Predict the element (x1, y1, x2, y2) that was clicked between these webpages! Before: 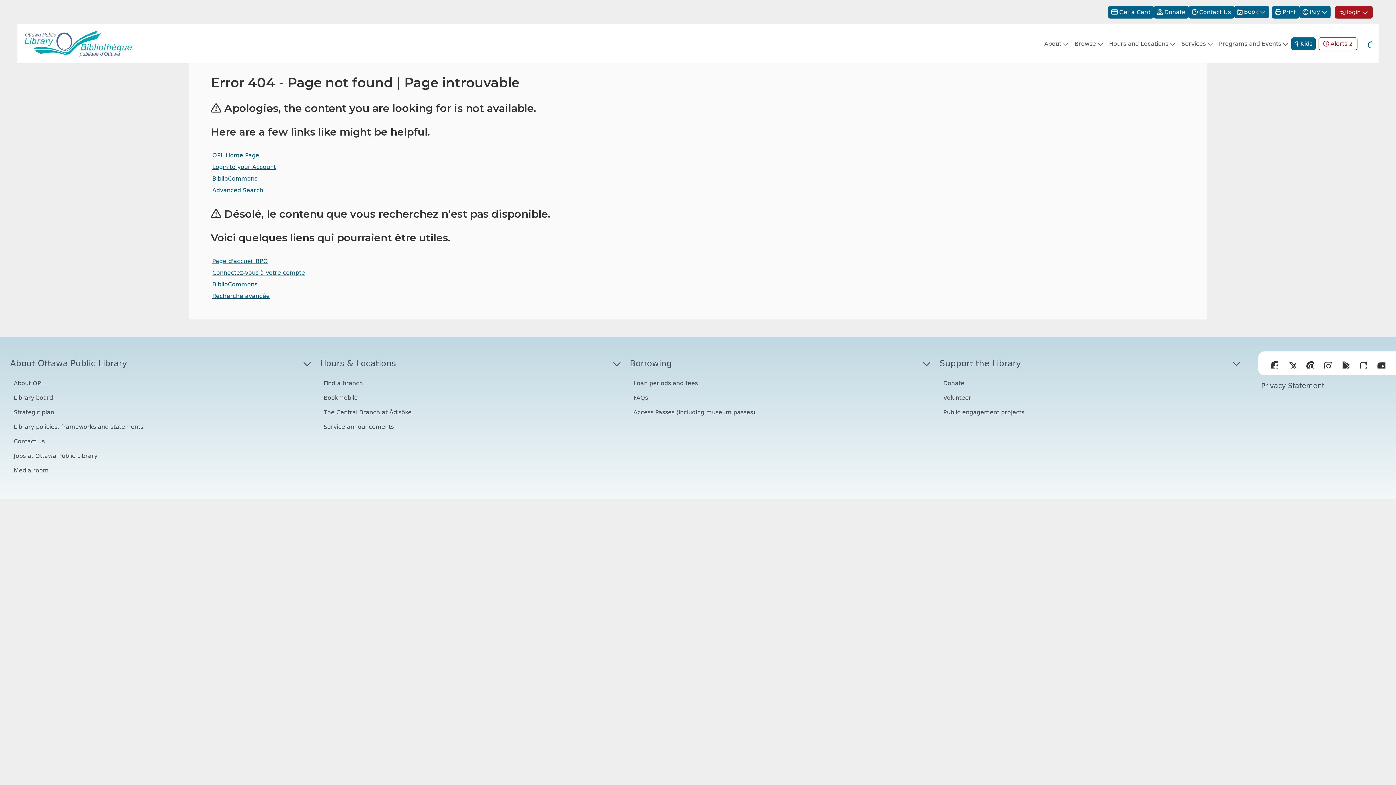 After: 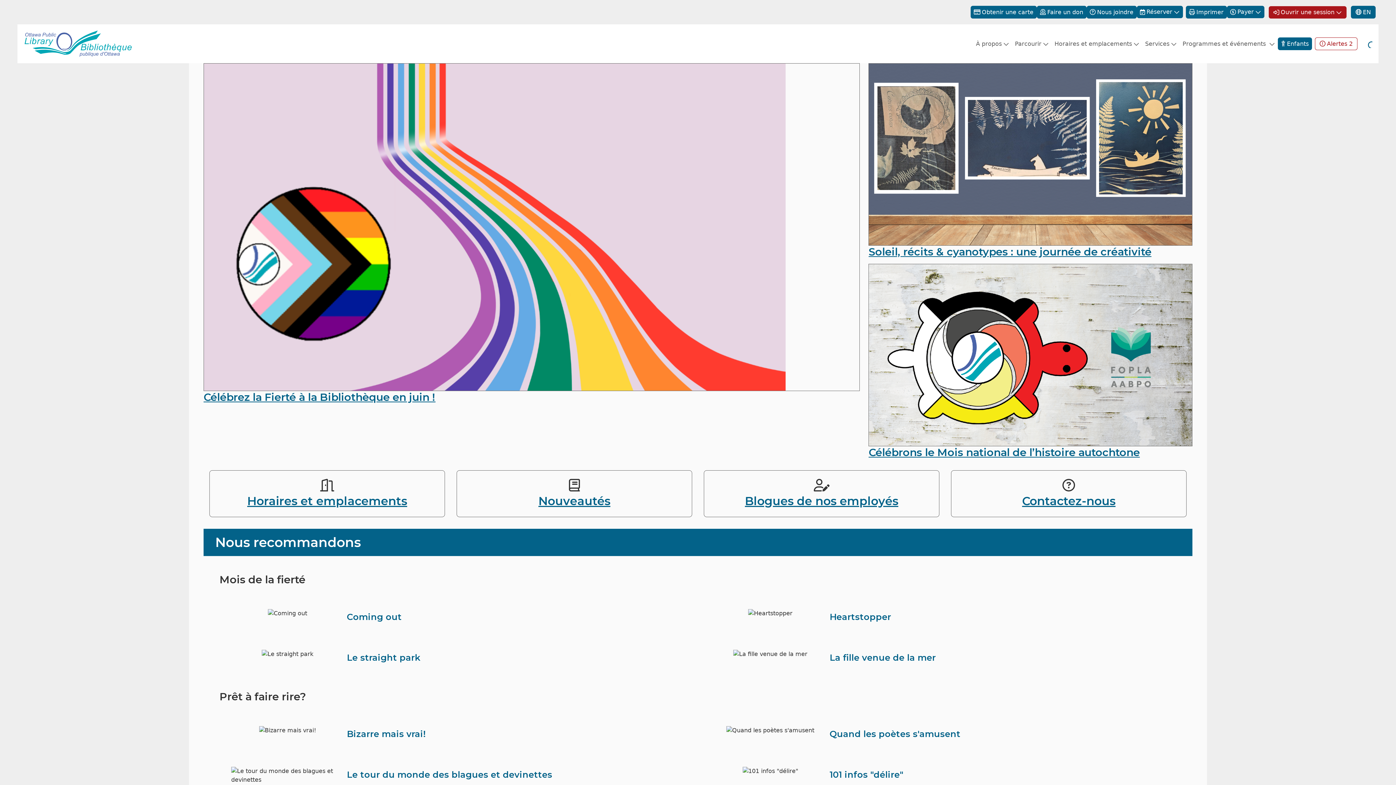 Action: label: Page d'accueil BPO bbox: (212, 257, 268, 264)